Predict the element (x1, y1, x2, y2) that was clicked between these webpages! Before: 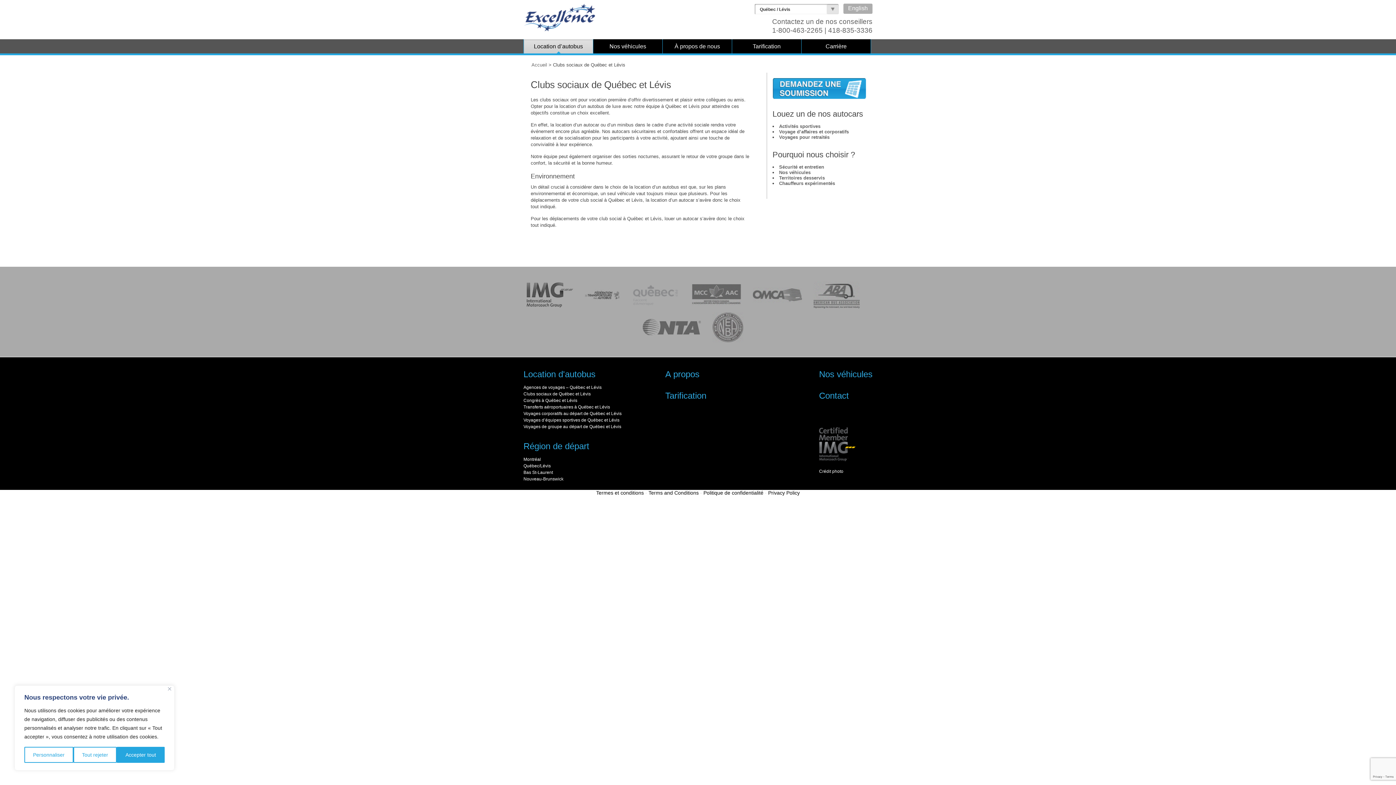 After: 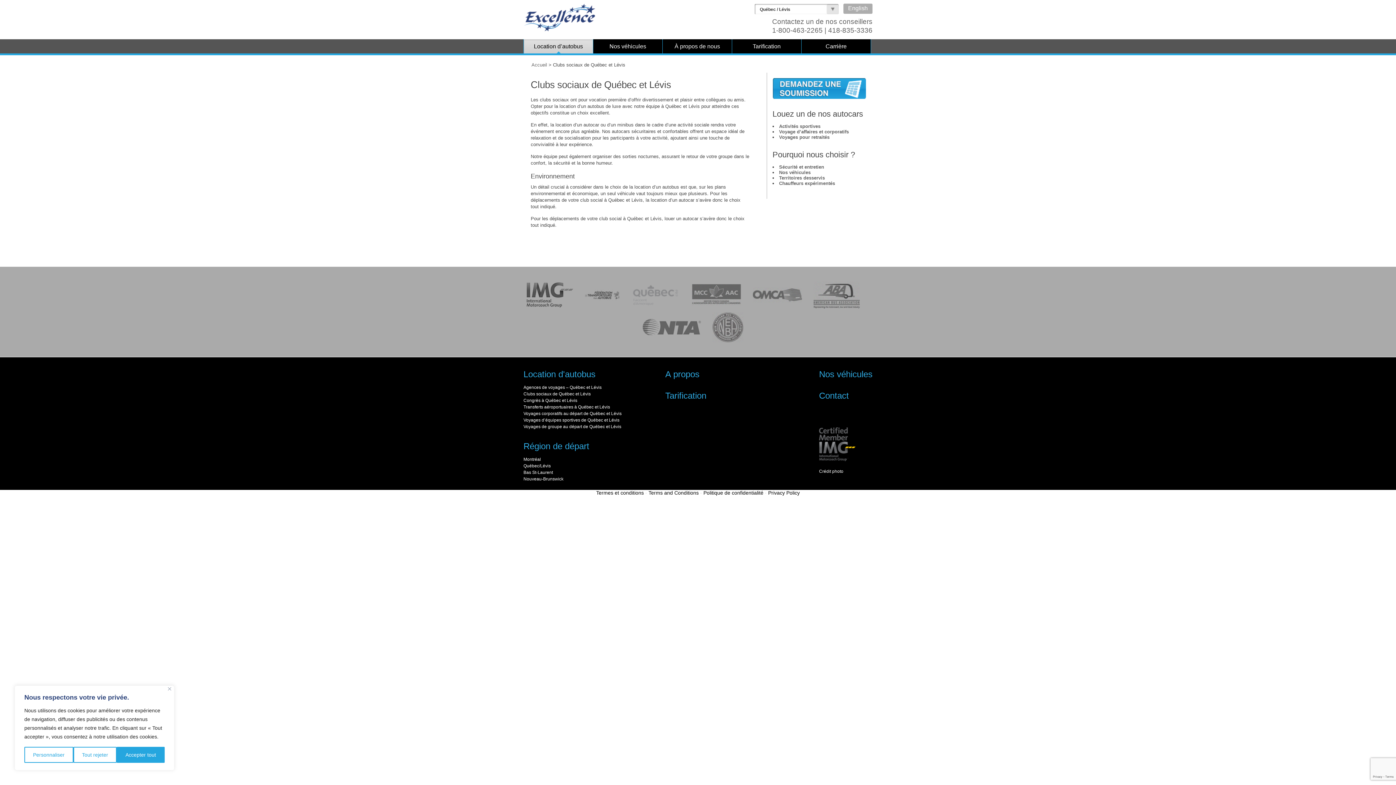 Action: bbox: (772, 26, 822, 34) label: 1-800-463-2265